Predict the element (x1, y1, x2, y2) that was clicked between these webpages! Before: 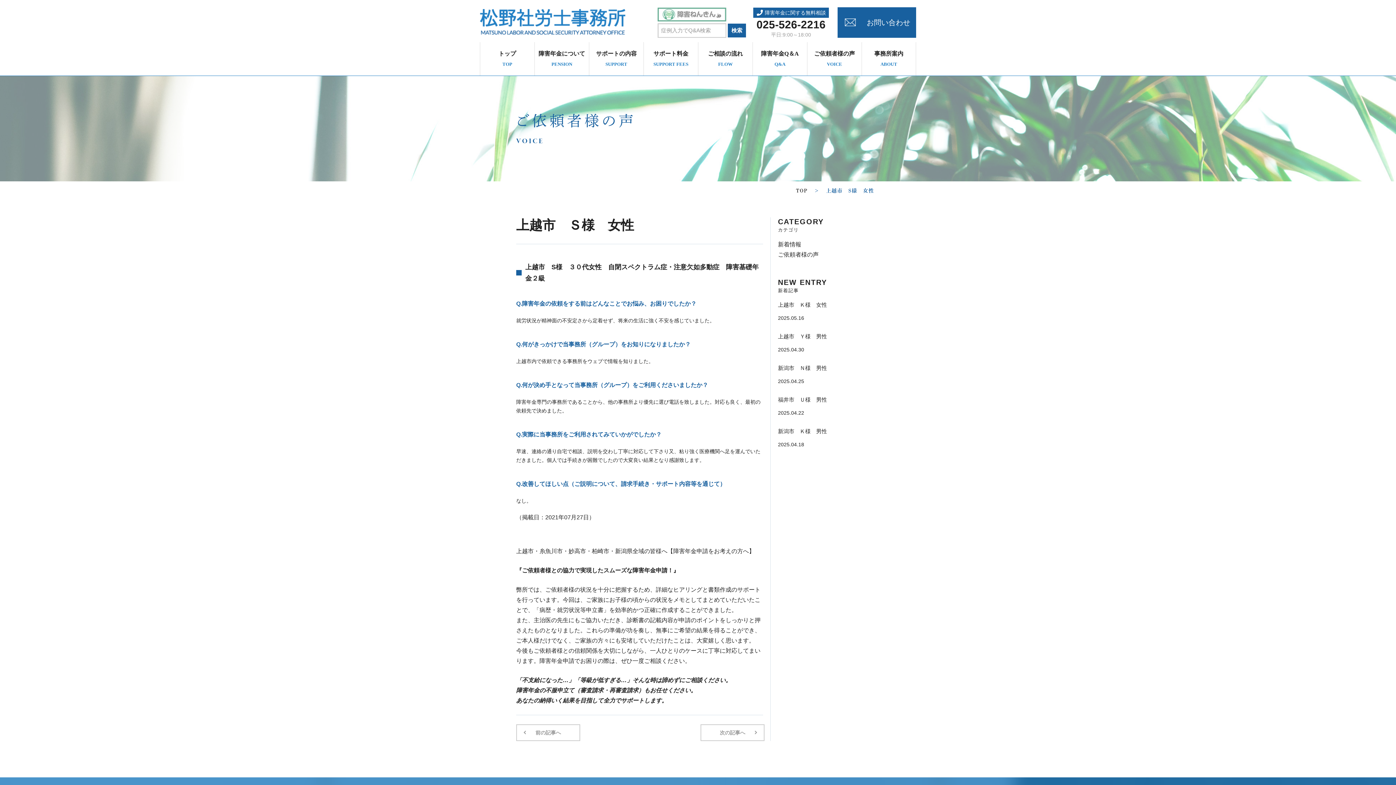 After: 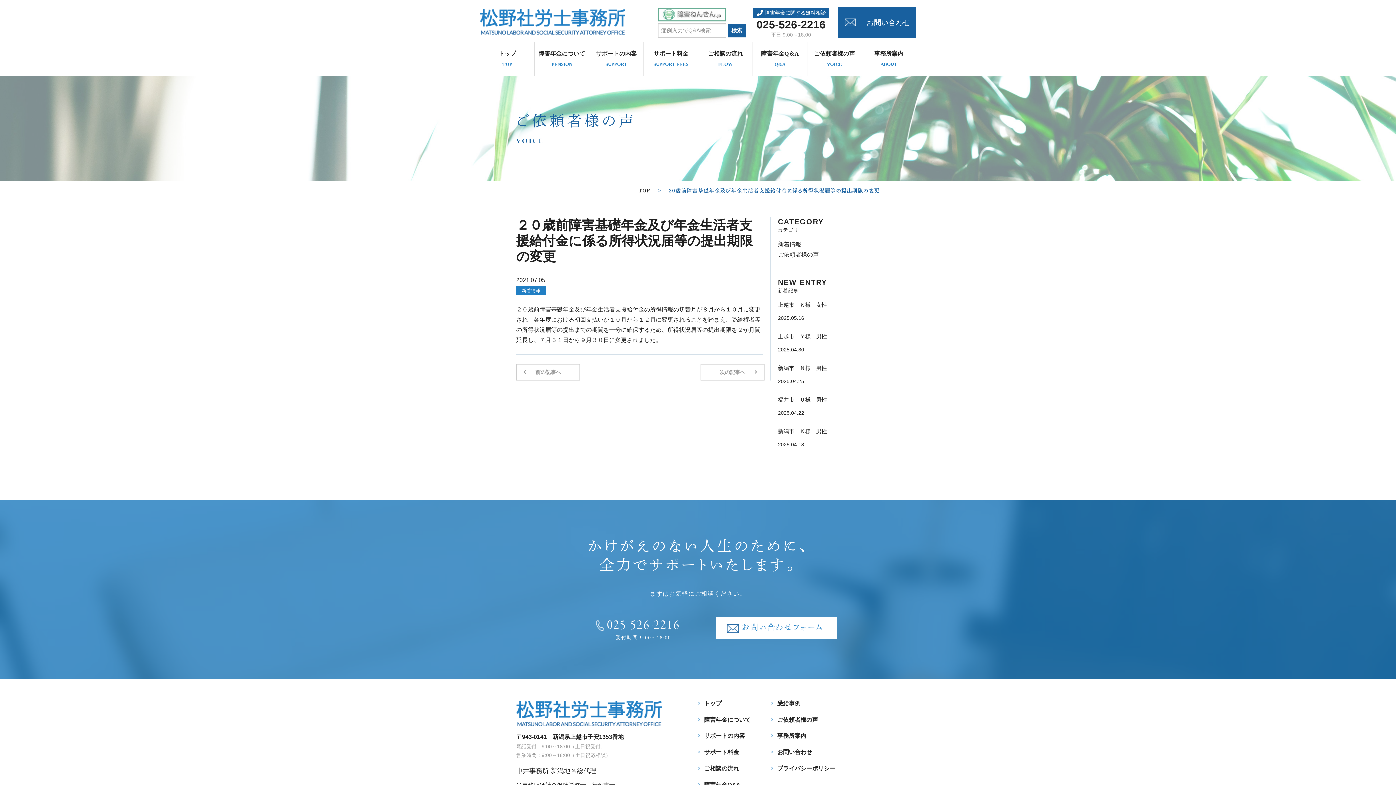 Action: bbox: (516, 724, 580, 741) label: 前の記事へ